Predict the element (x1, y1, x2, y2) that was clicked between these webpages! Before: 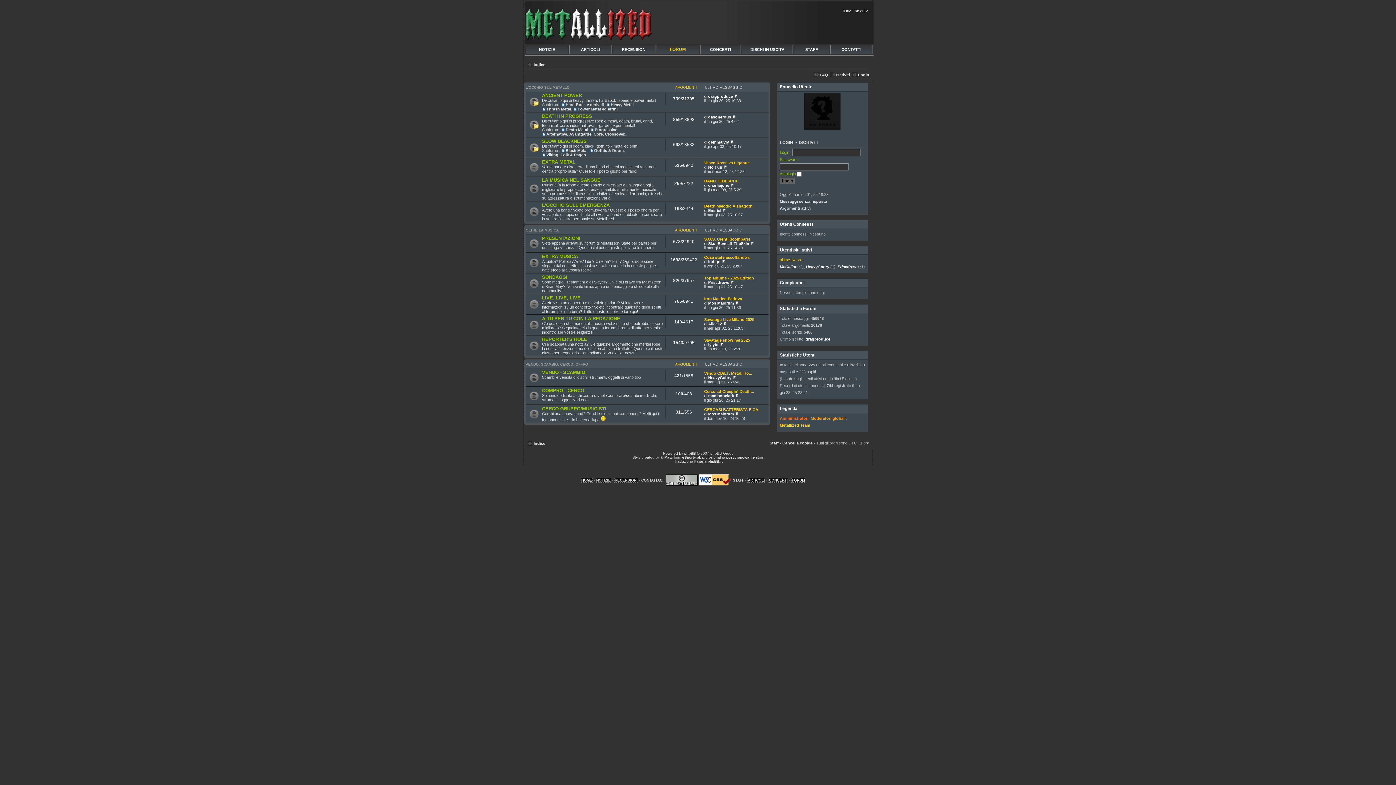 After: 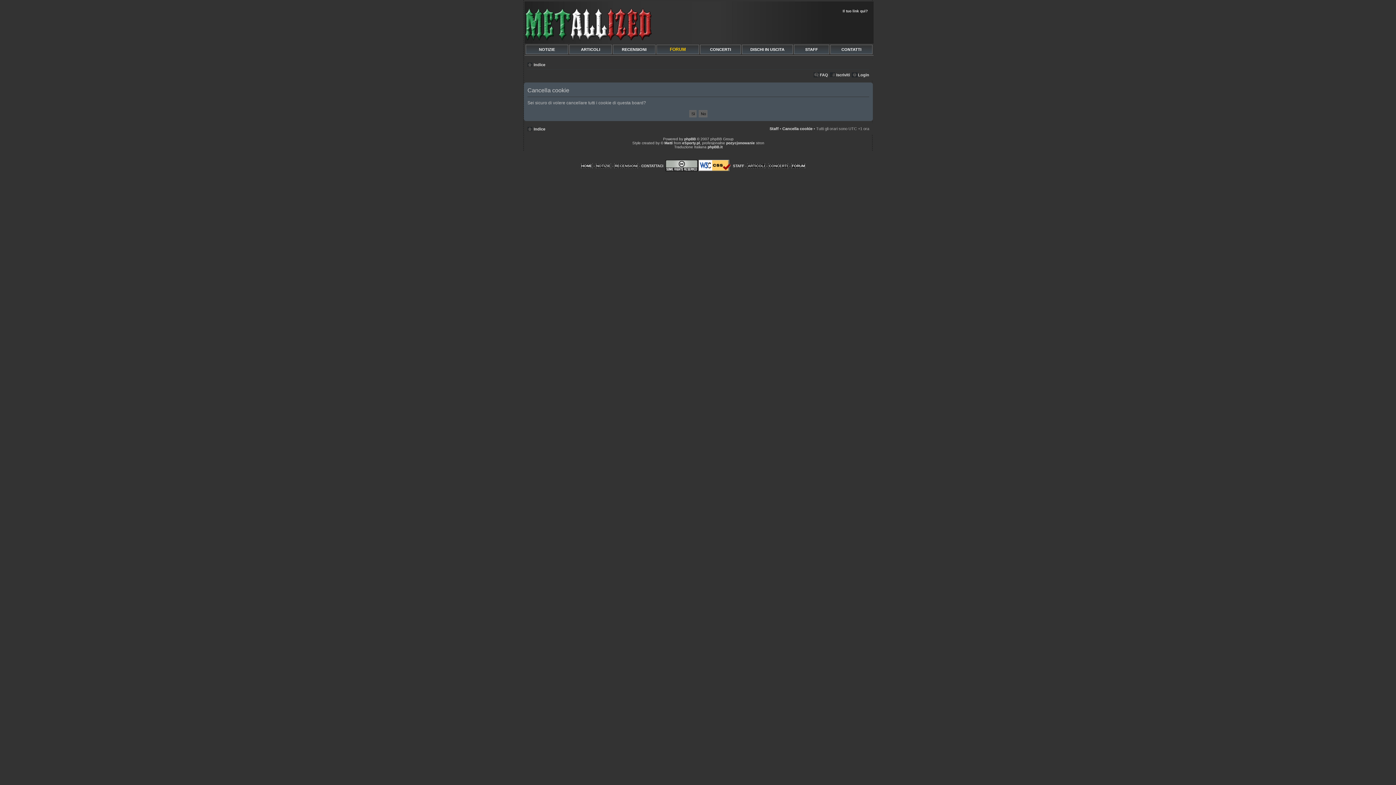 Action: bbox: (782, 441, 812, 445) label: Cancella cookie